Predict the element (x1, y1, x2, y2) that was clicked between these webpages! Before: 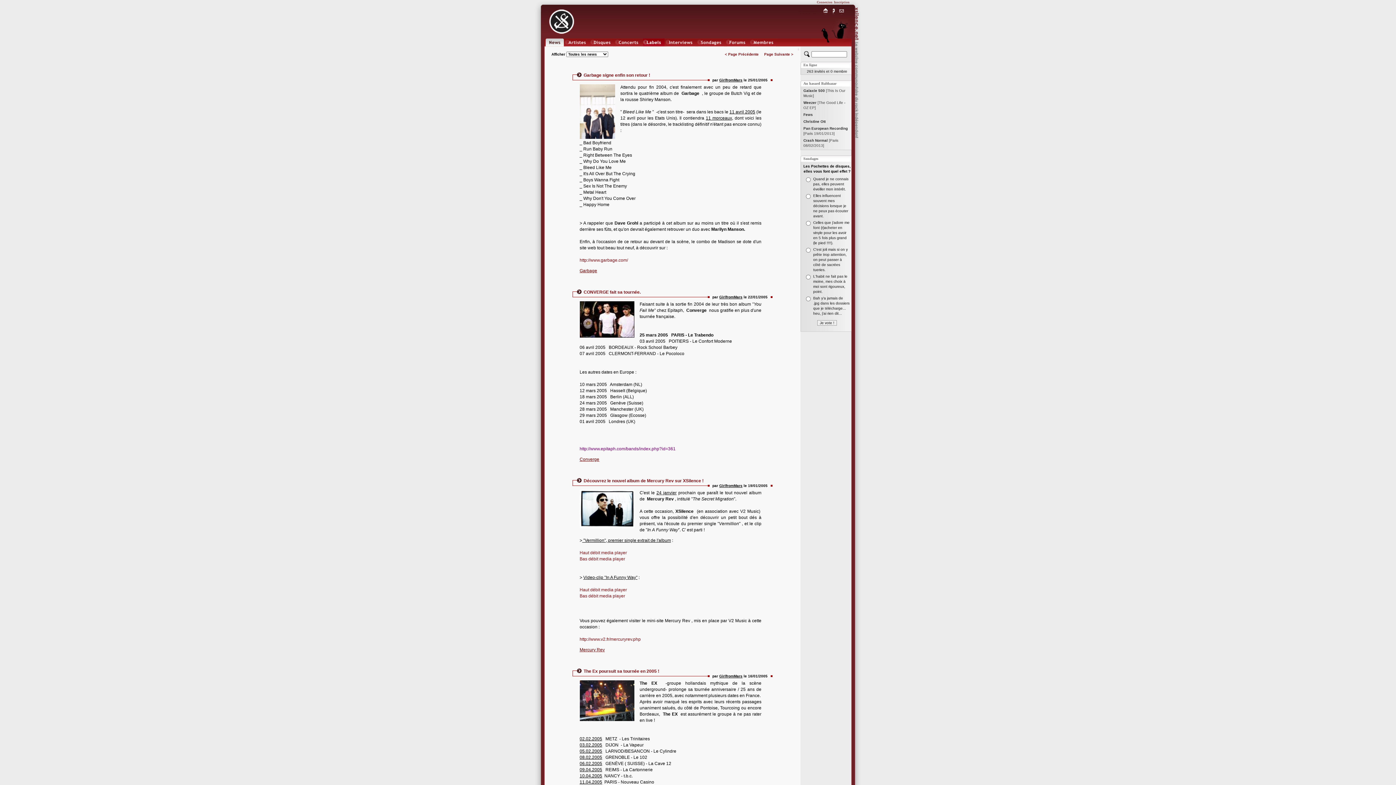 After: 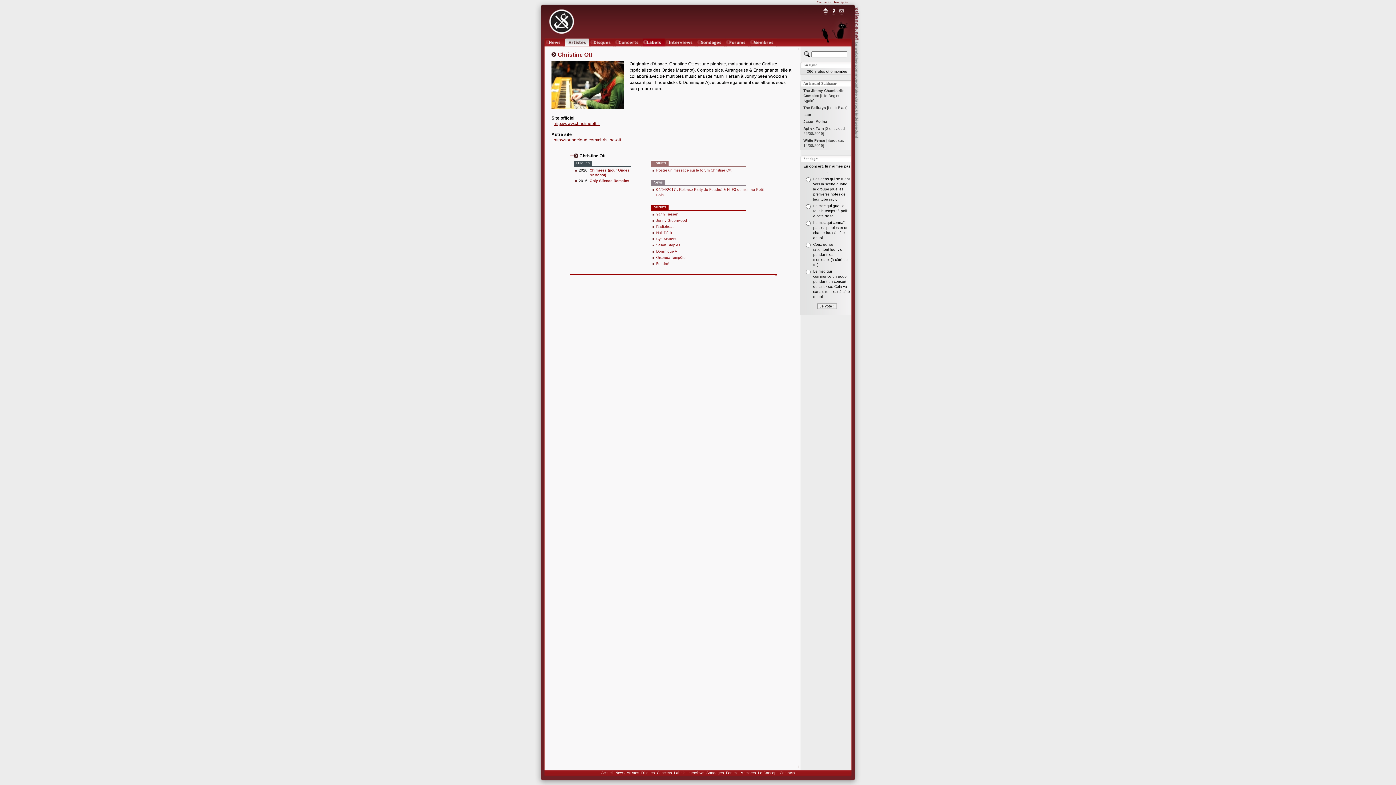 Action: label: Christine Ott bbox: (803, 119, 825, 123)